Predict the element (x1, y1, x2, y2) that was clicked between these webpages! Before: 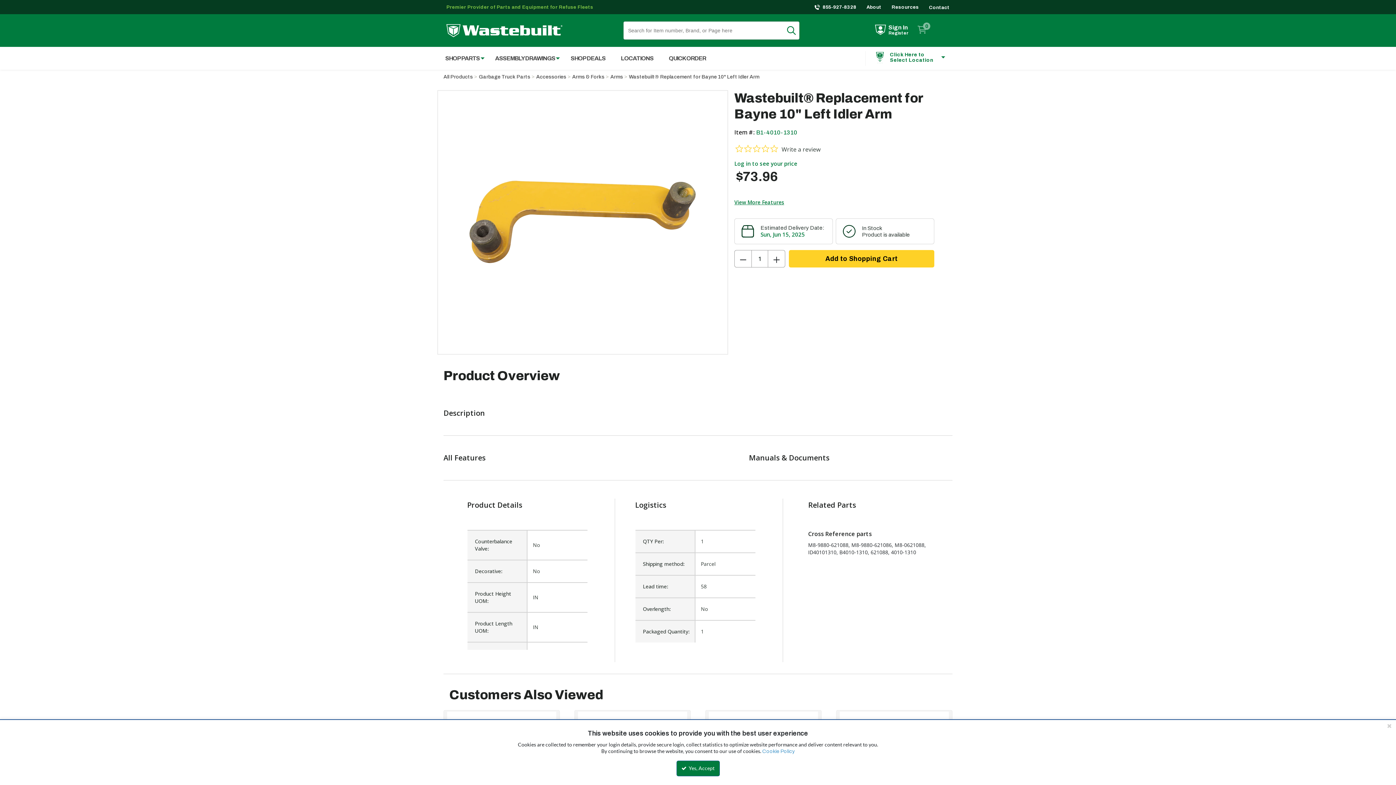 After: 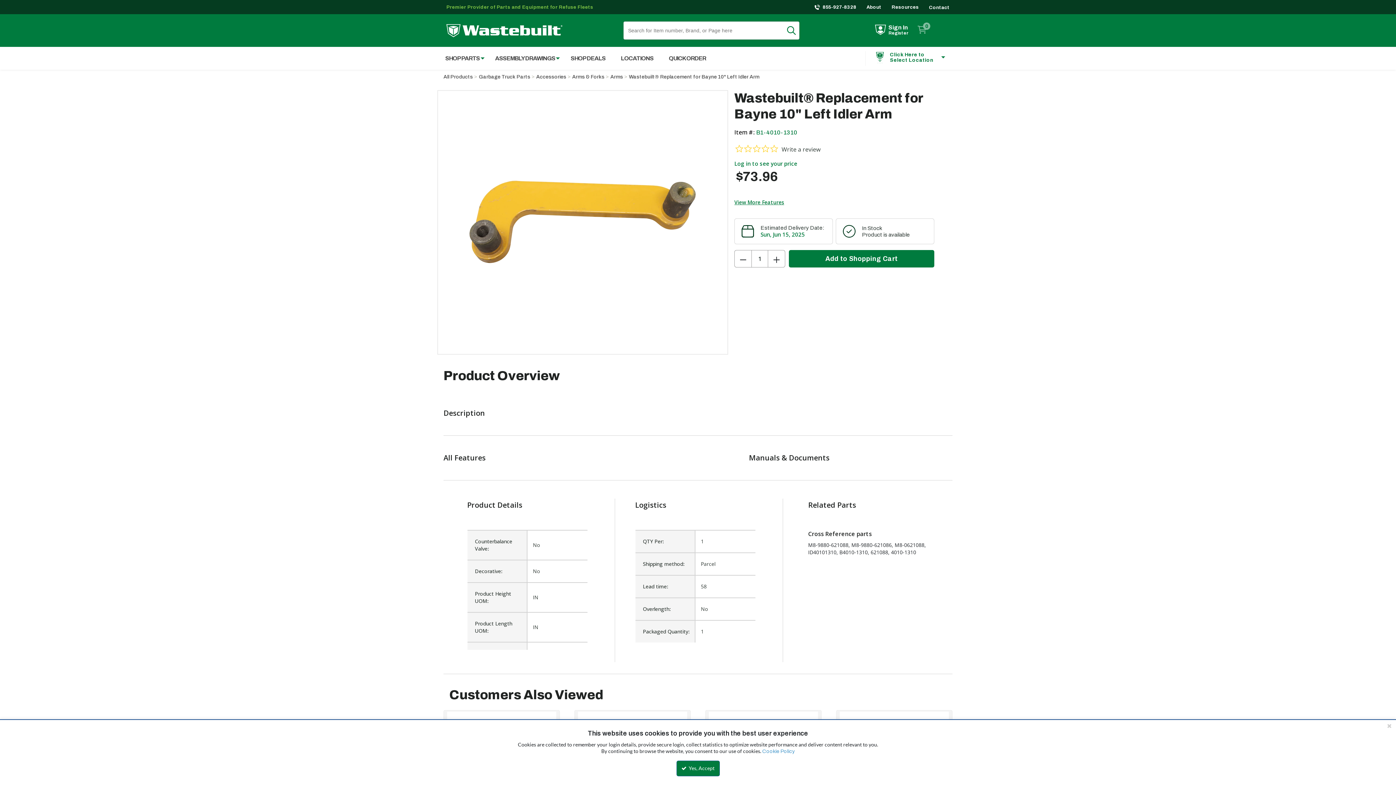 Action: label: Add to Shopping Cart bbox: (789, 250, 934, 267)